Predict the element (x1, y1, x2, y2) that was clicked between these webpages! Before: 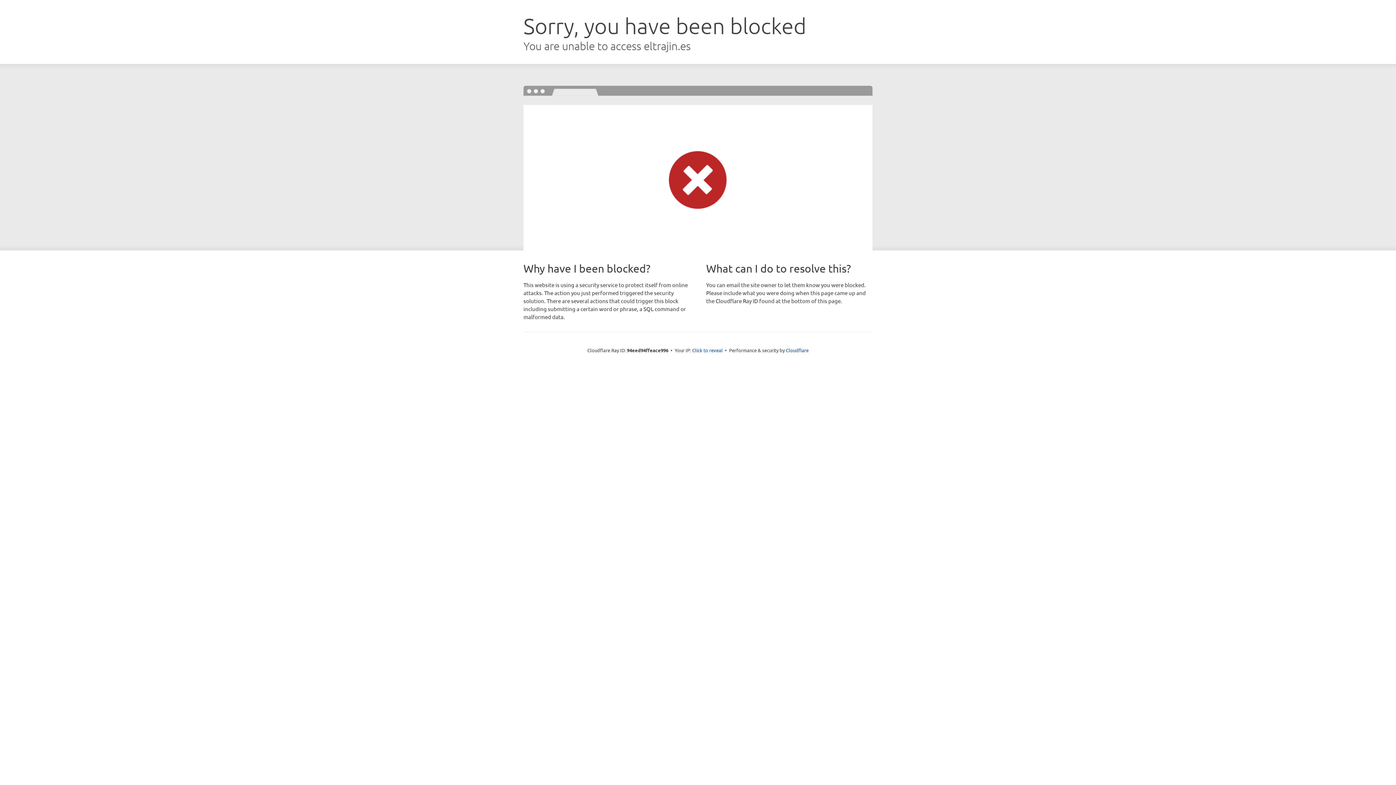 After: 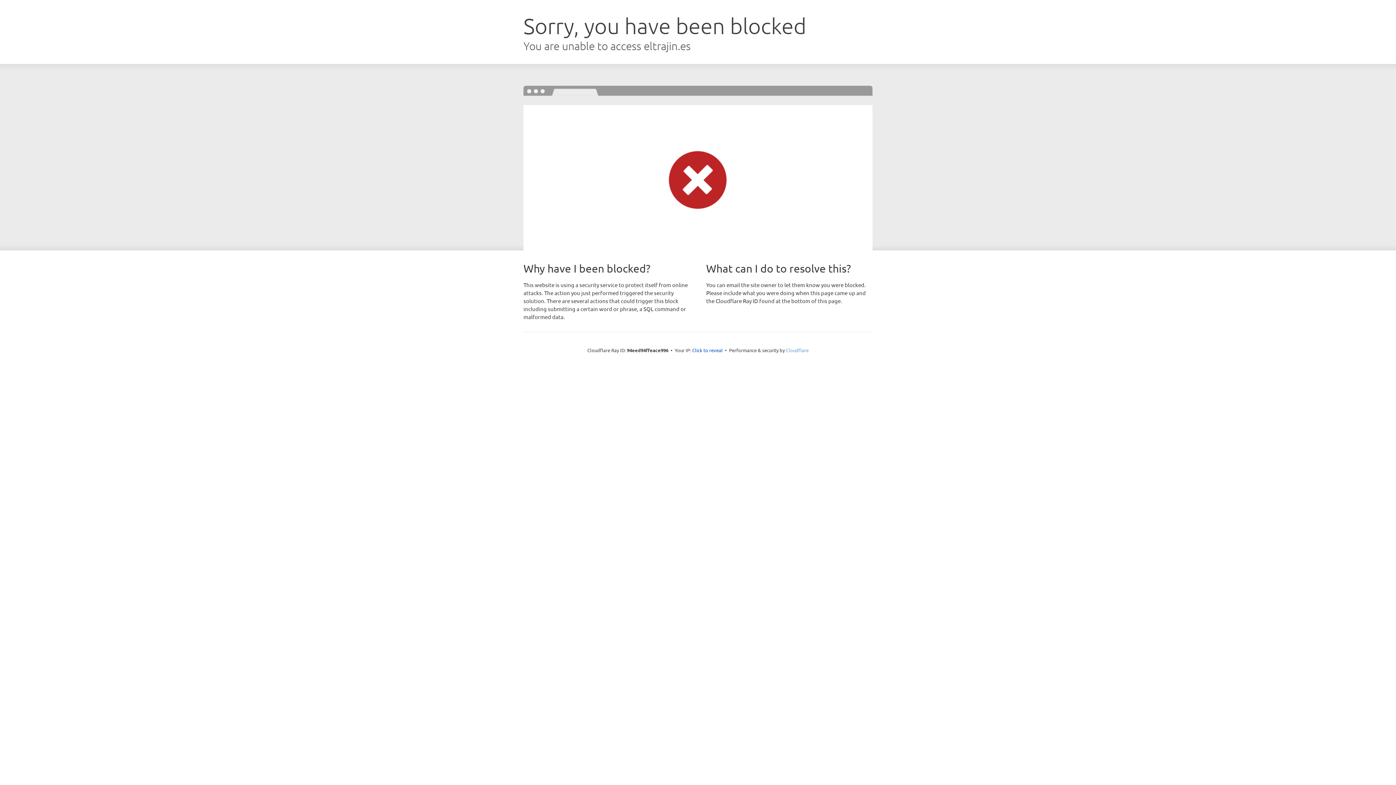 Action: bbox: (786, 347, 808, 353) label: Cloudflare